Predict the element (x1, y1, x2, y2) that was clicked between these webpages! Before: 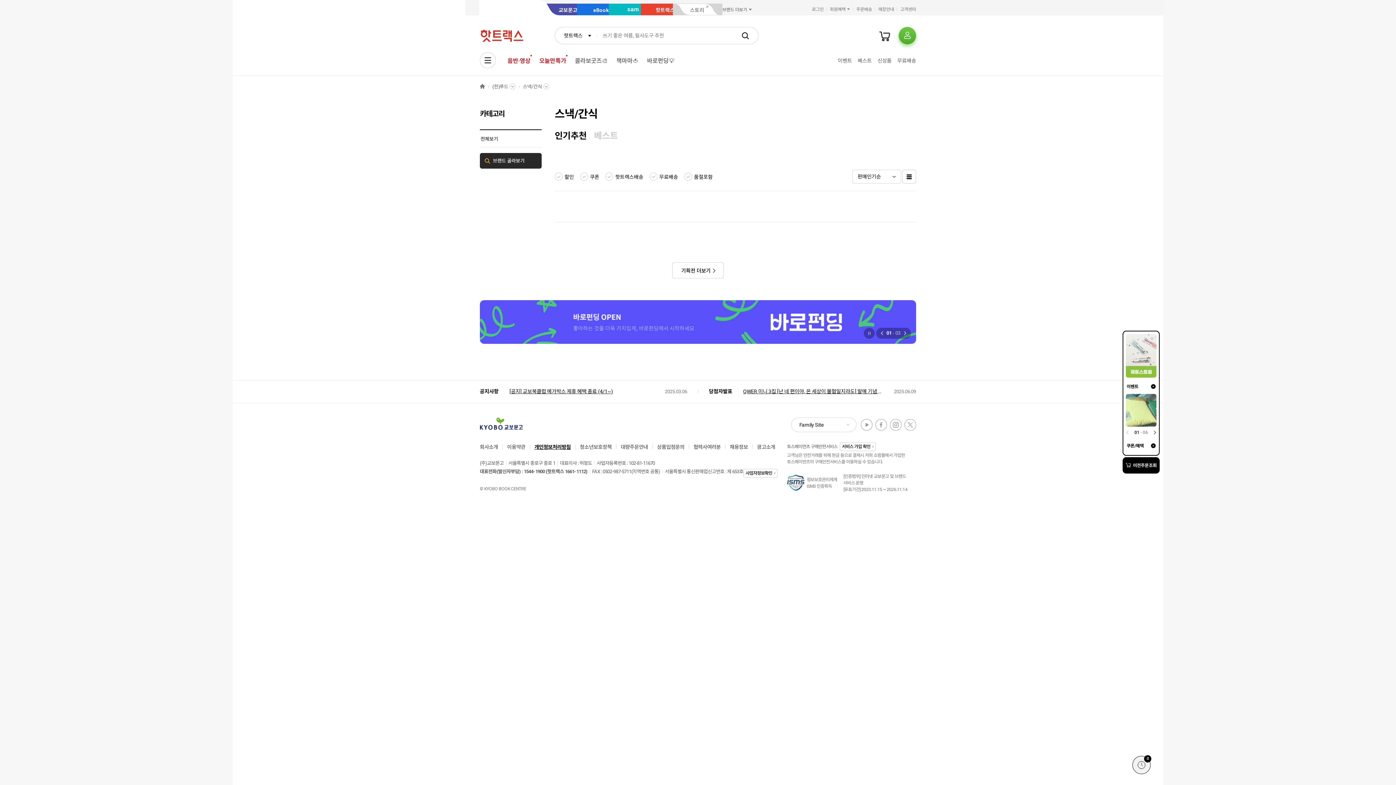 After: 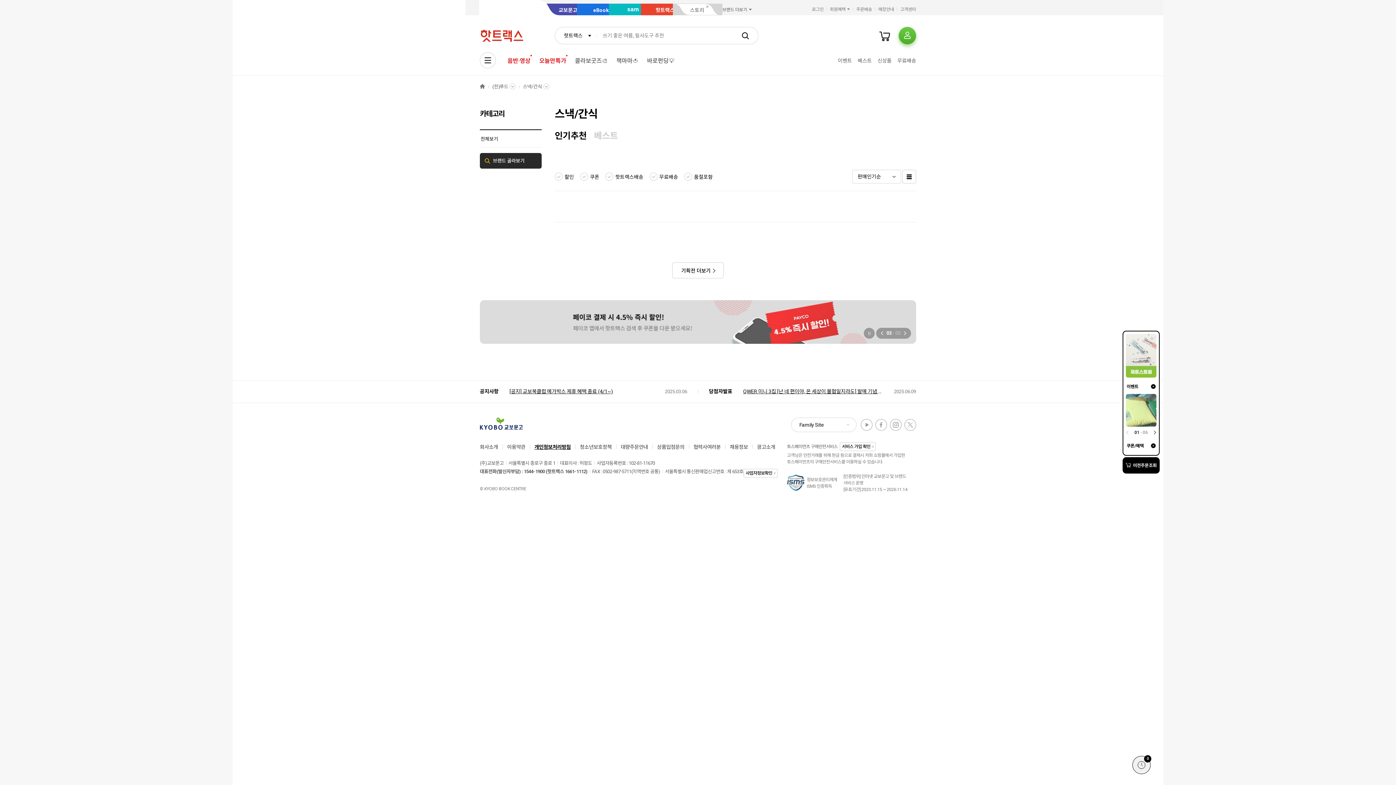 Action: label: 채용정보 bbox: (730, 444, 748, 450)